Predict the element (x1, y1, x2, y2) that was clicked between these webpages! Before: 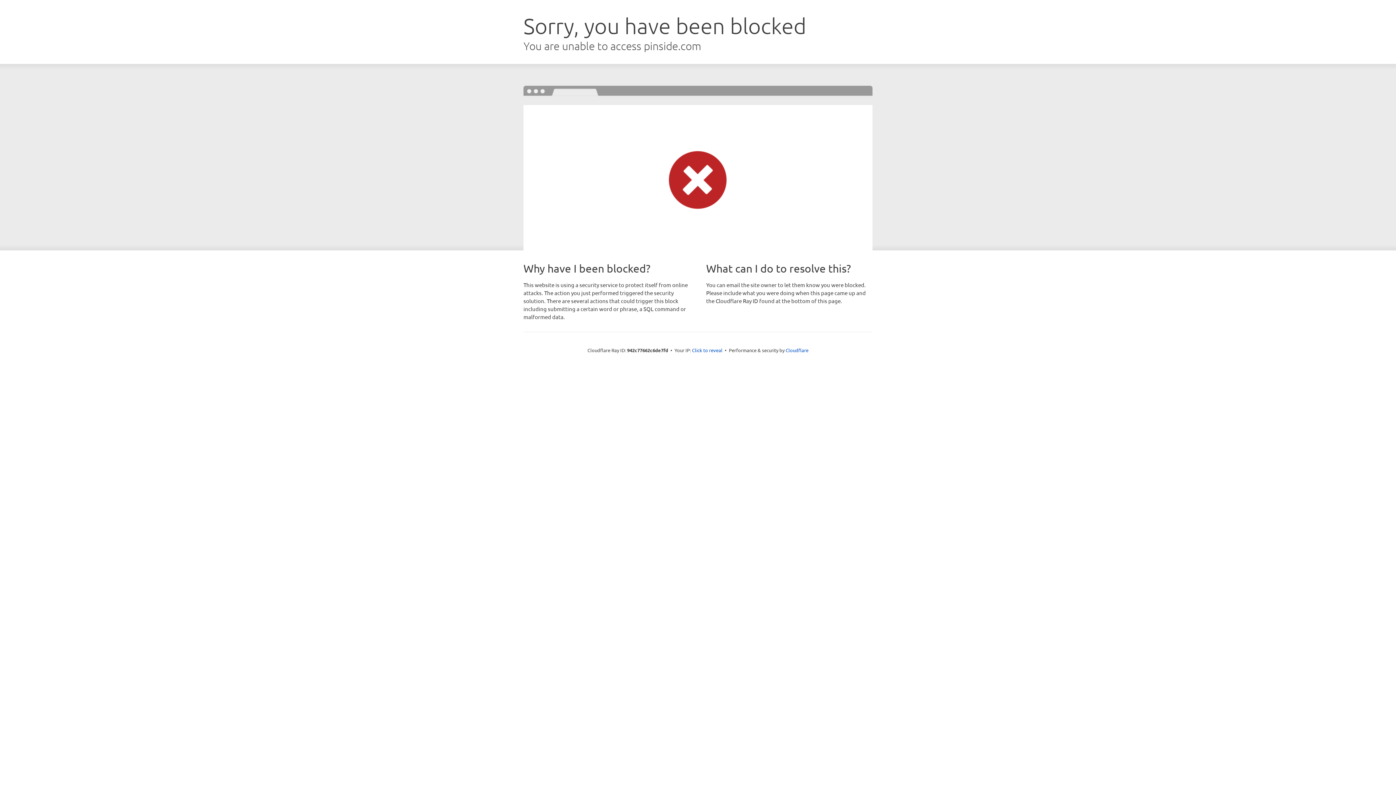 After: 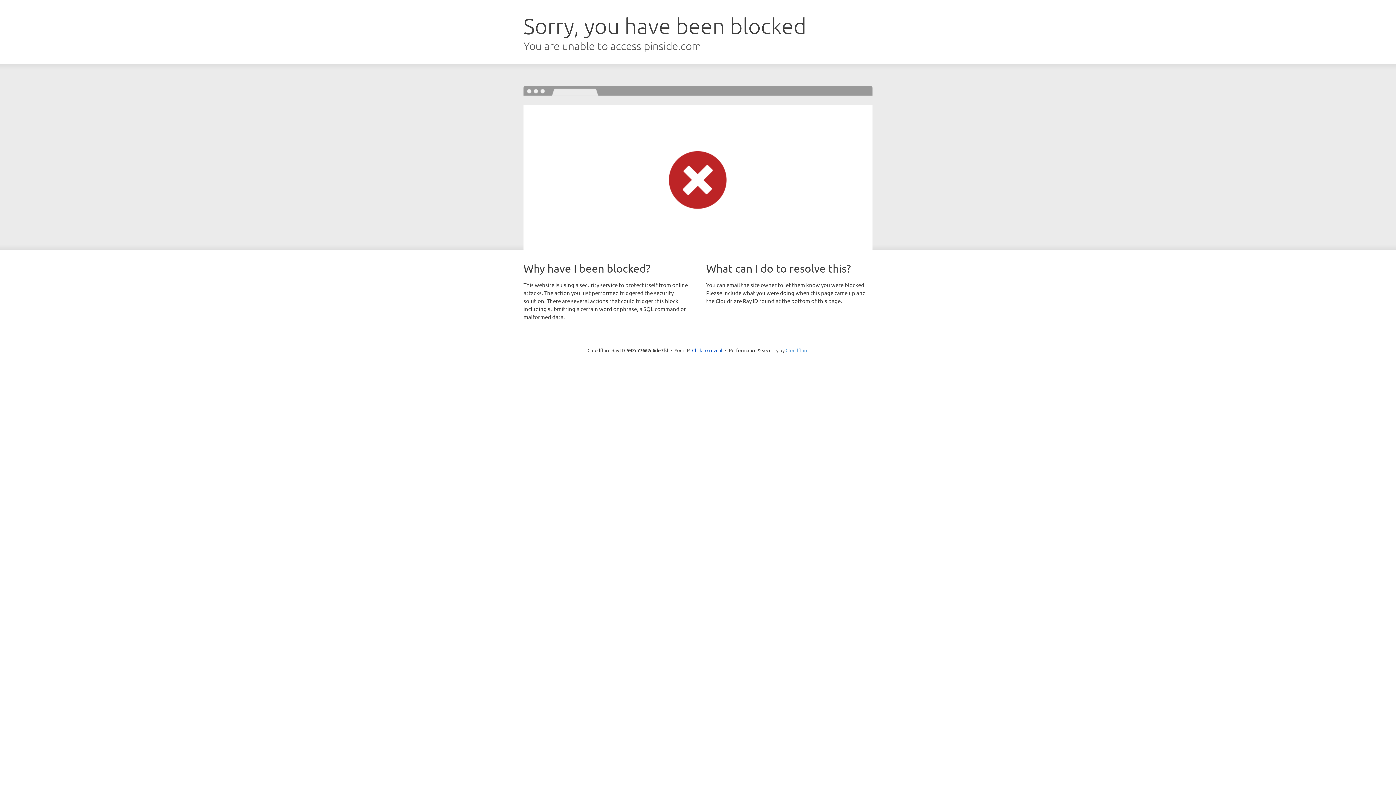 Action: label: Cloudflare bbox: (785, 347, 808, 353)